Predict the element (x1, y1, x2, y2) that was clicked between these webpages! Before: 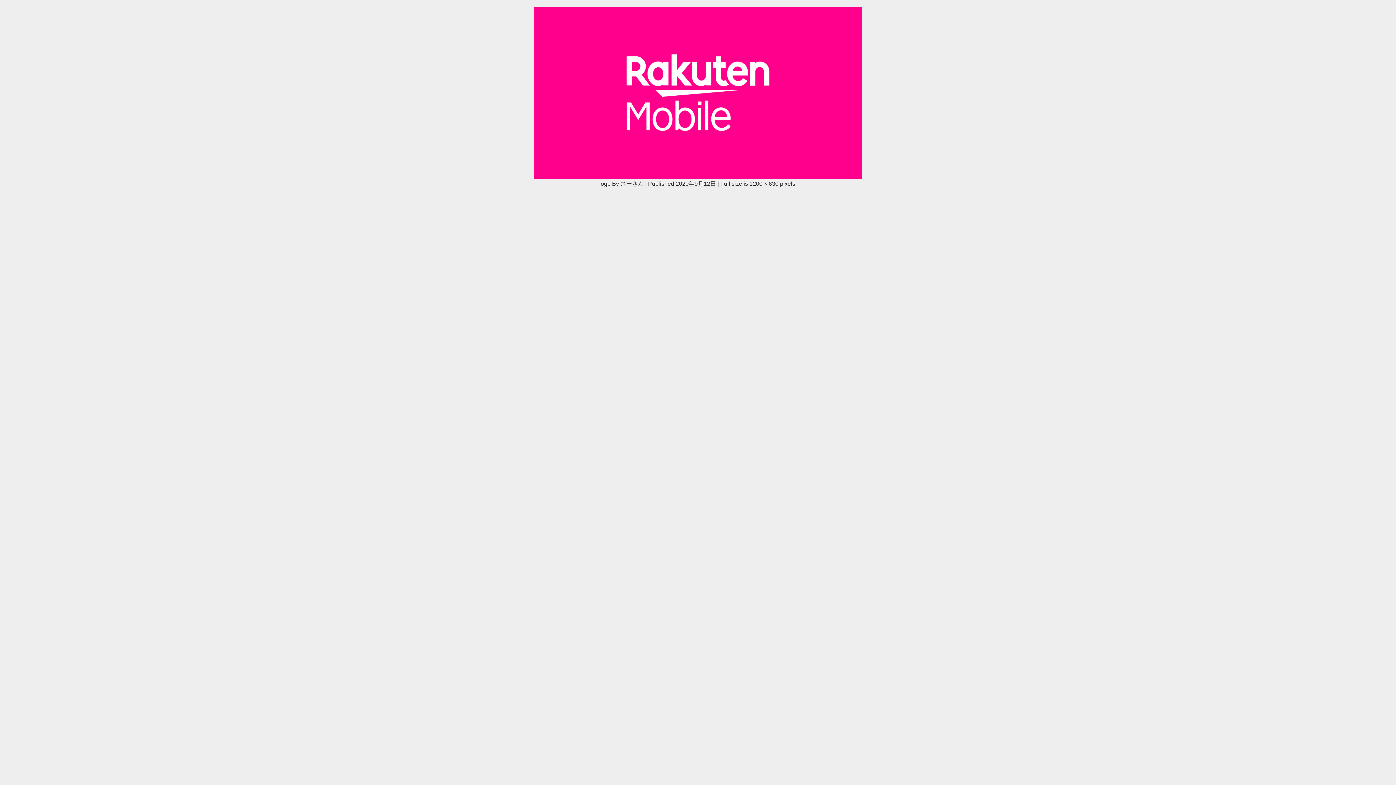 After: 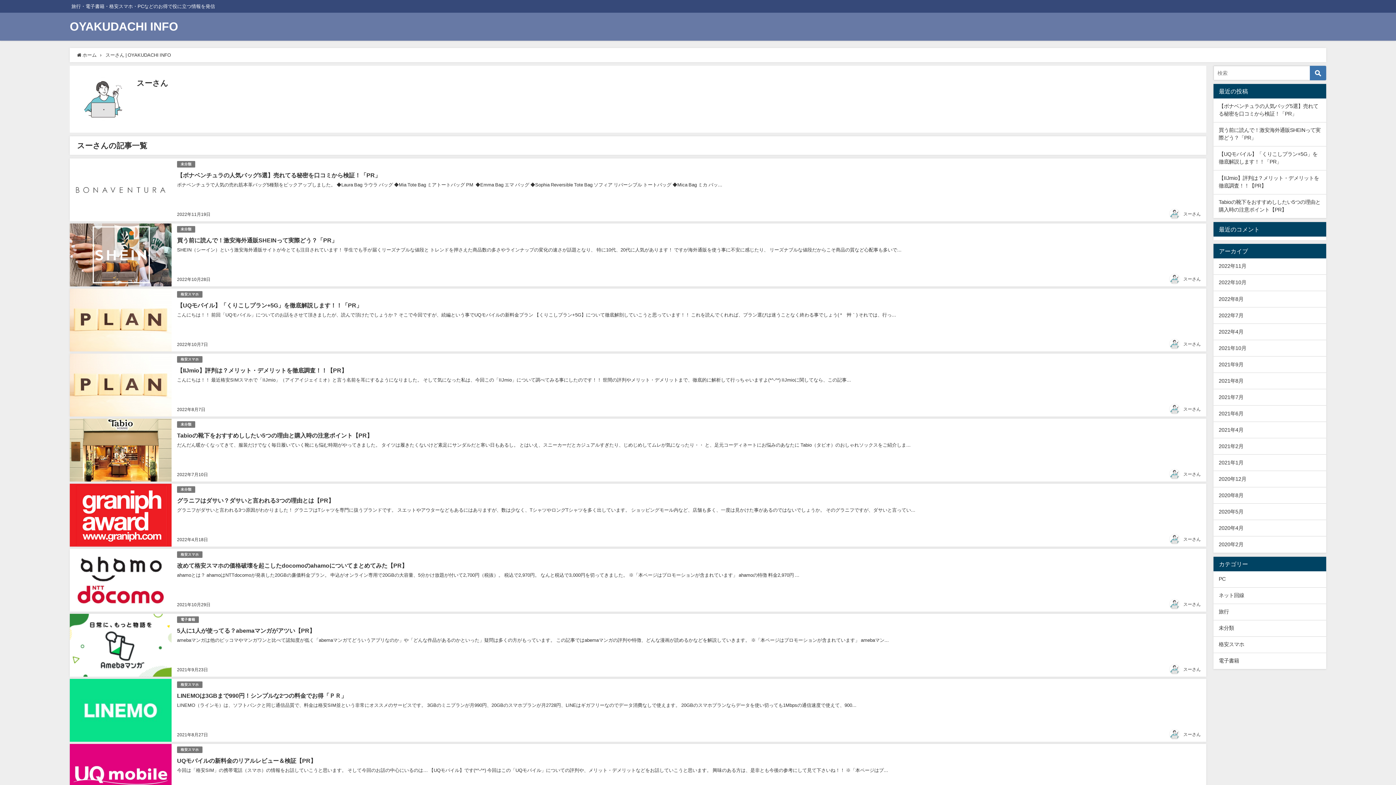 Action: label: スーさん bbox: (620, 180, 643, 186)